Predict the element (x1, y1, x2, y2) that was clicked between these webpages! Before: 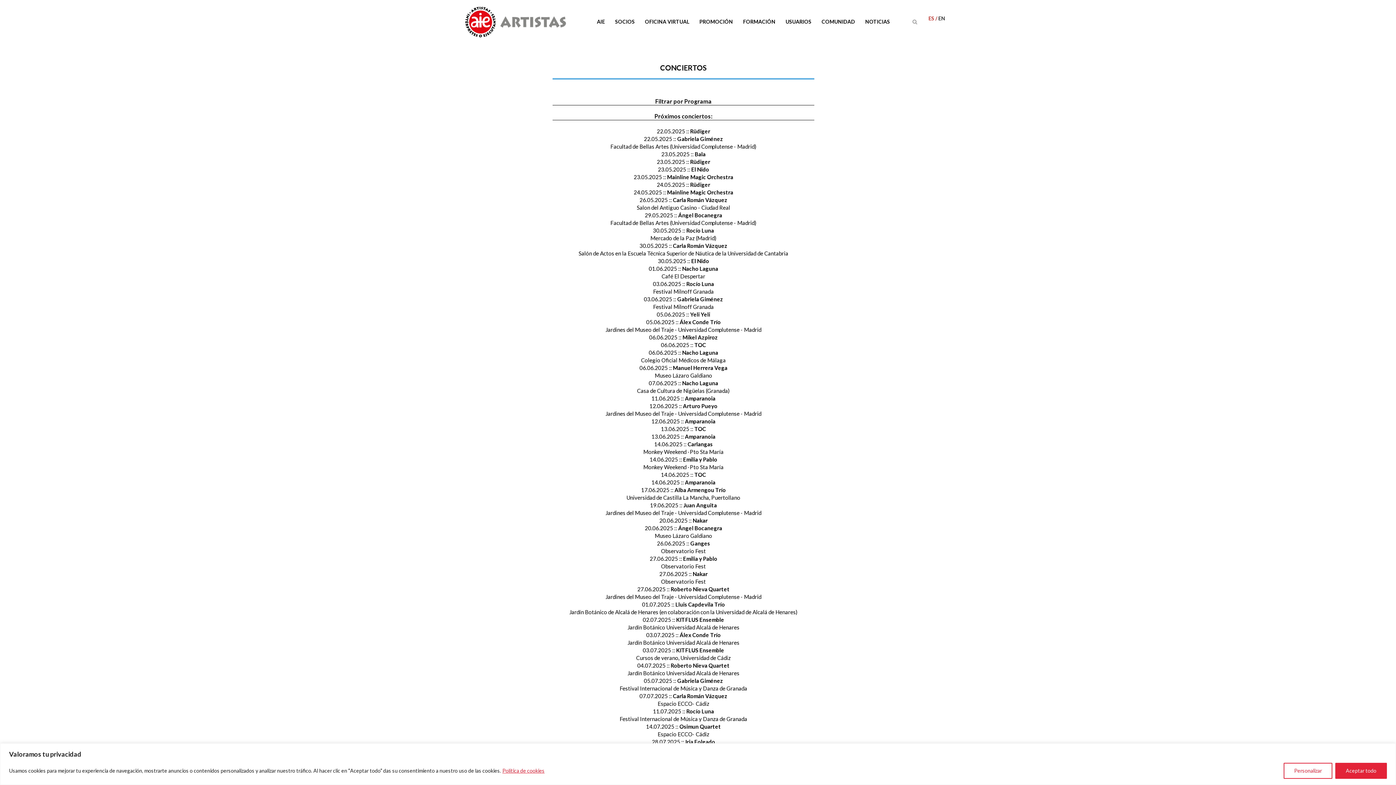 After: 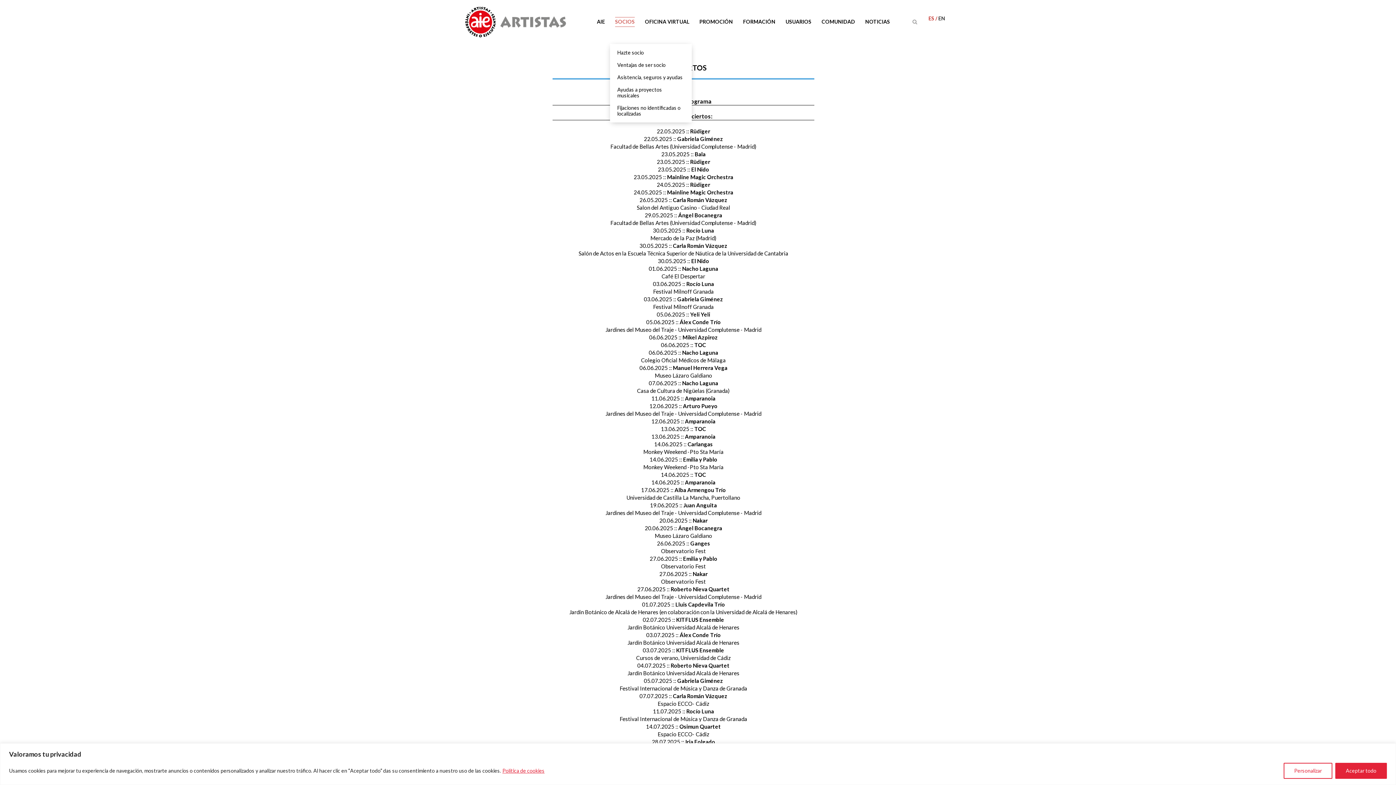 Action: bbox: (610, 0, 640, 43) label: SOCIOS